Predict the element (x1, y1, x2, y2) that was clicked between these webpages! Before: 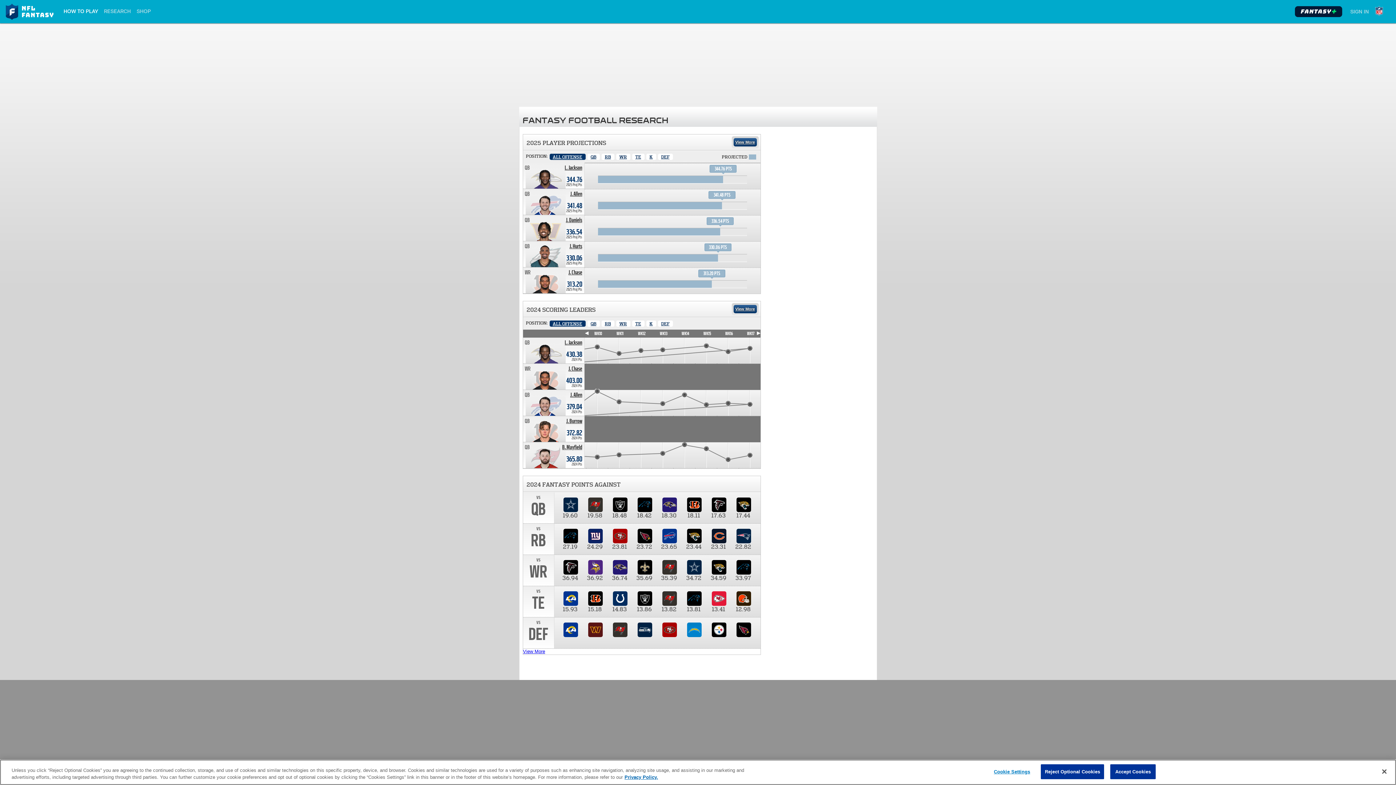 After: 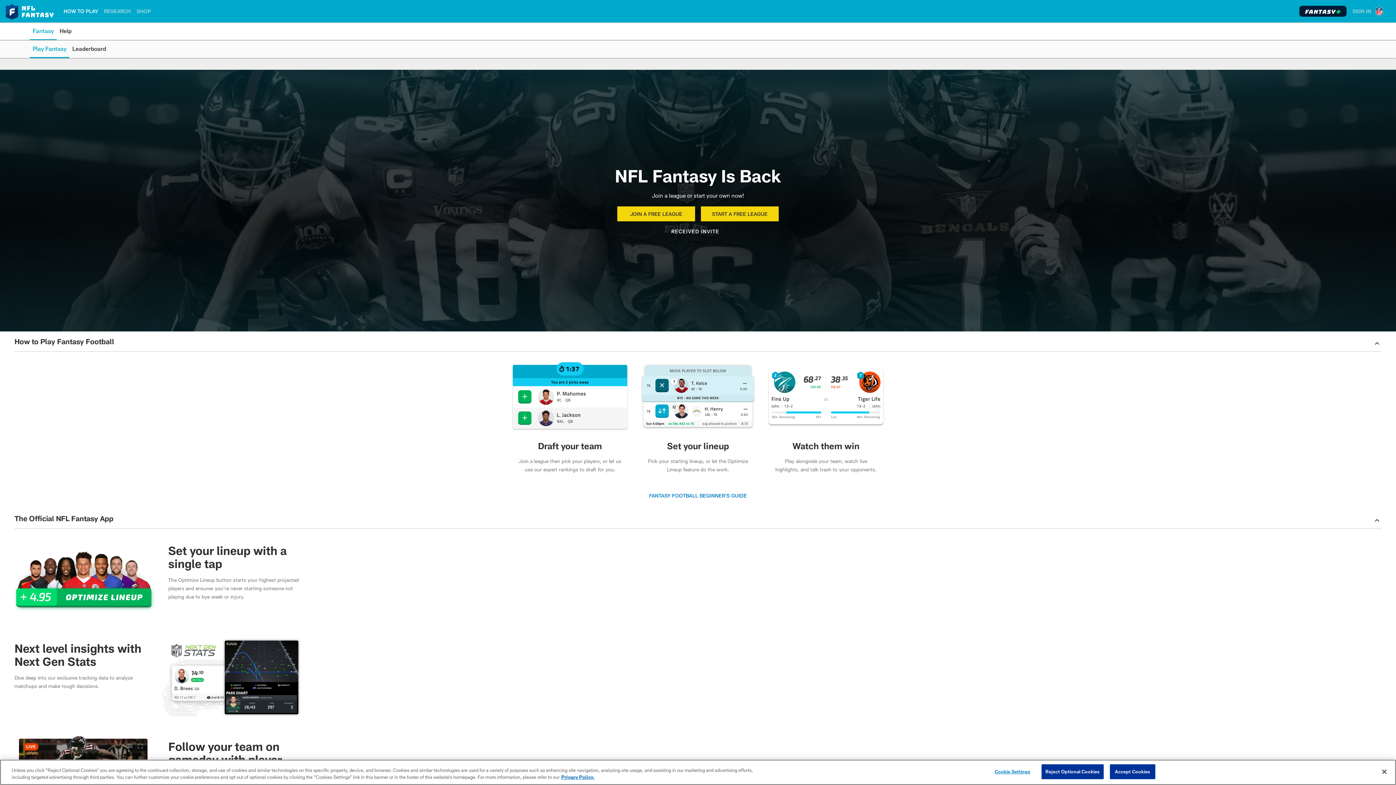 Action: label: HOW TO PLAY bbox: (63, 2, 98, 19)